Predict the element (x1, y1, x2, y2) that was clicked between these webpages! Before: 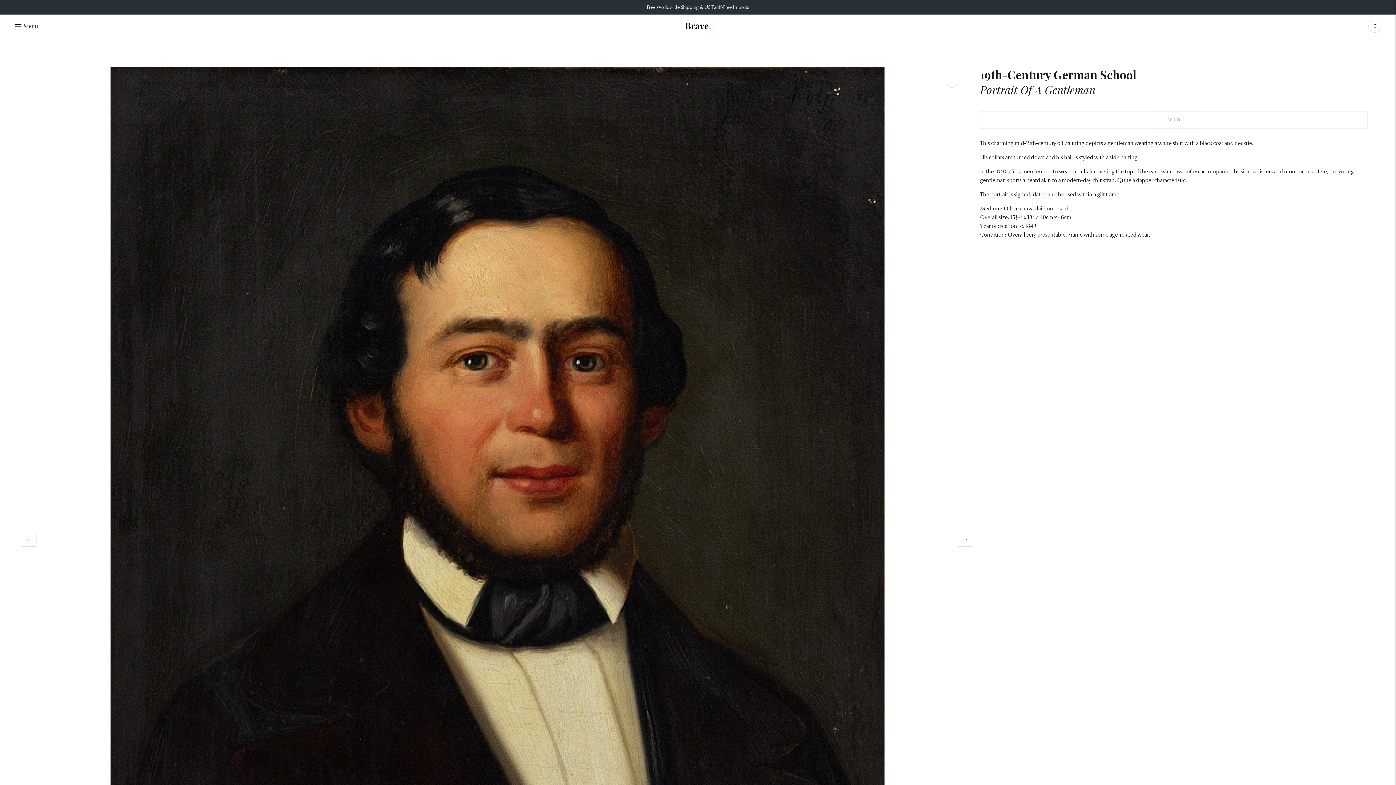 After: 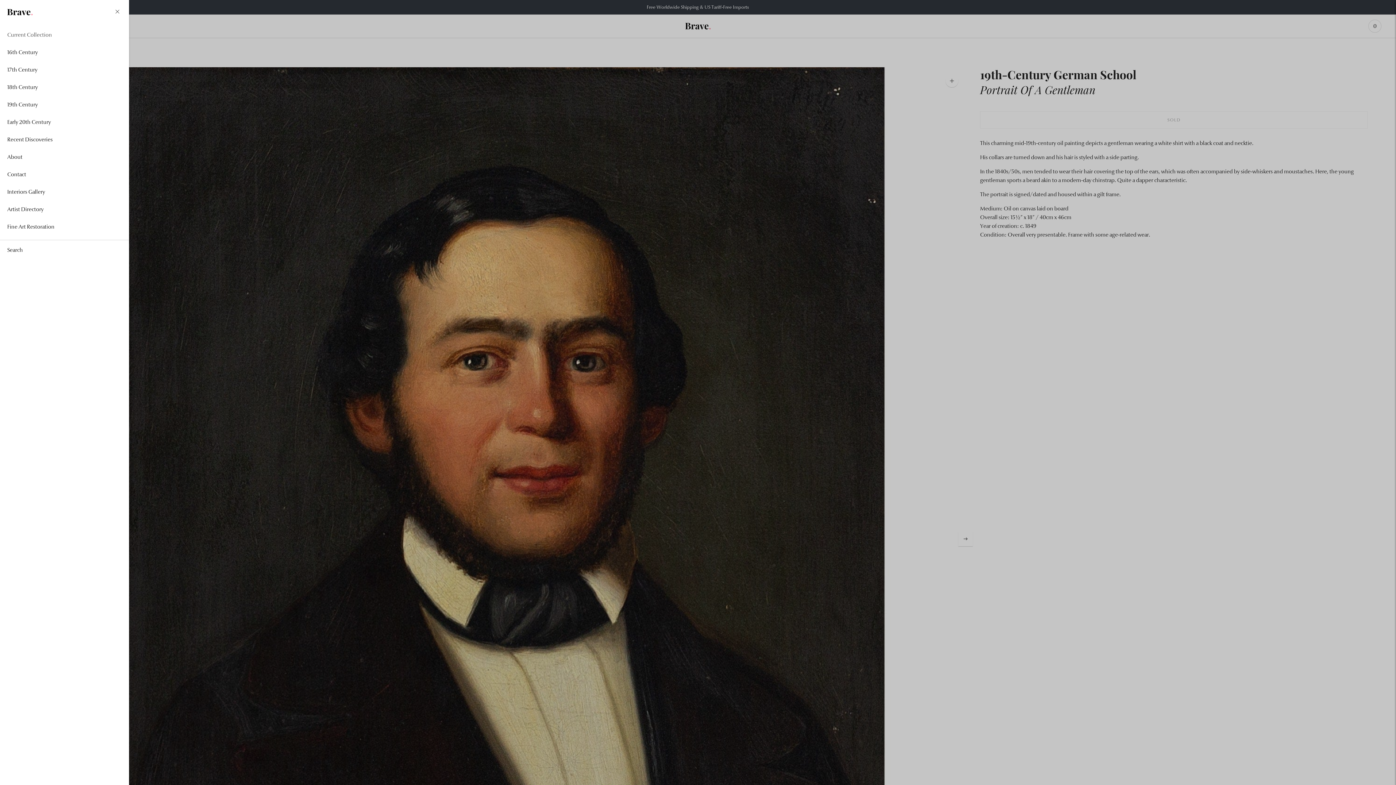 Action: bbox: (14, 18, 38, 34)